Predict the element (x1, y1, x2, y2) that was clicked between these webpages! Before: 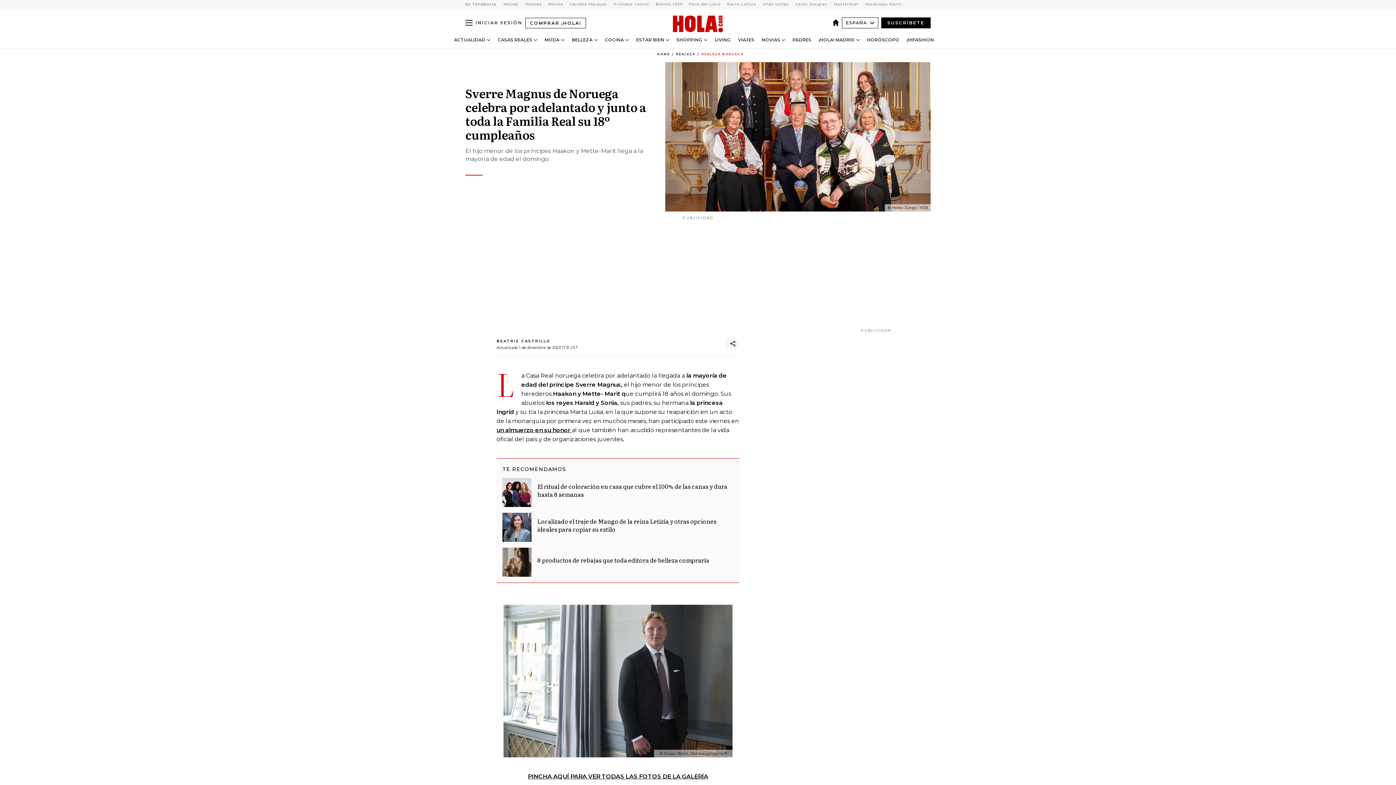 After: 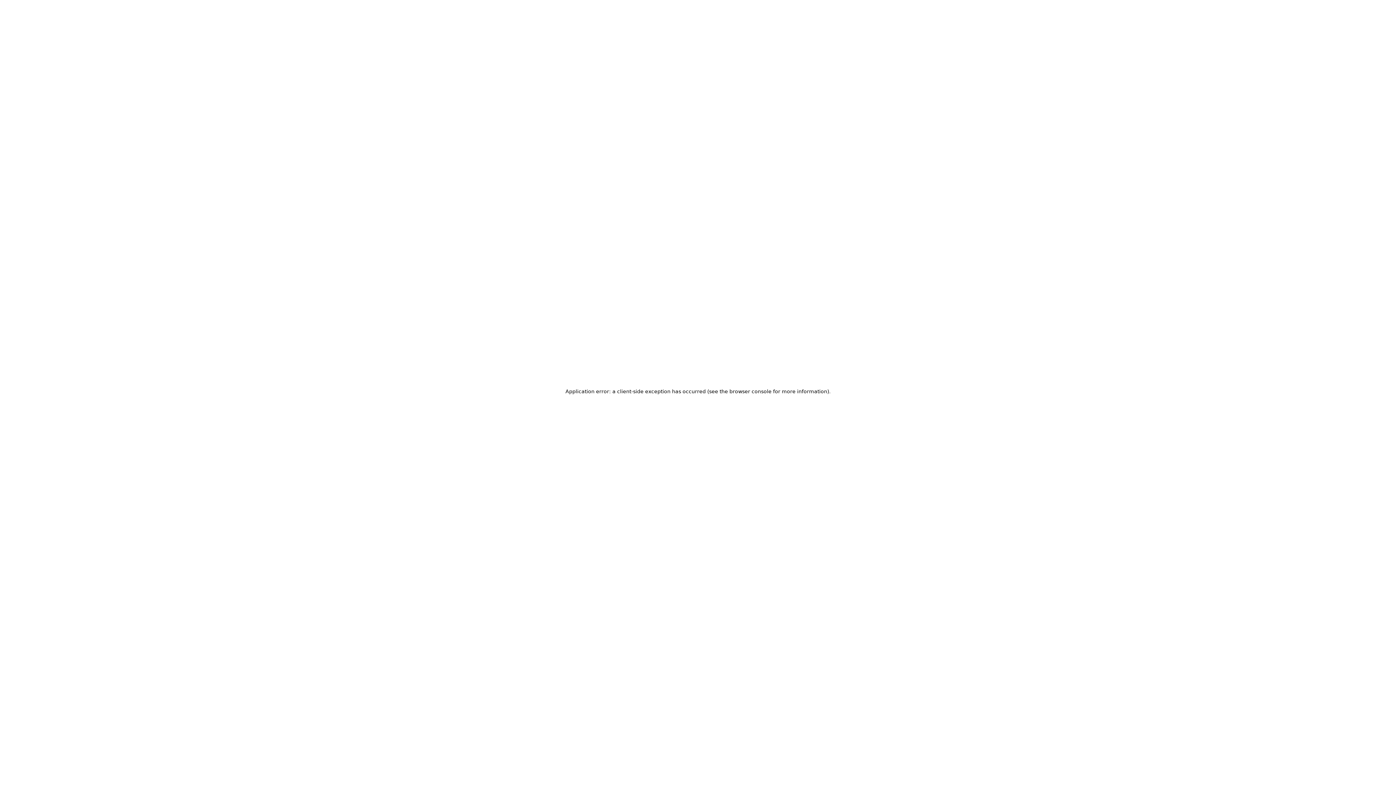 Action: label: 8 productos de rebajas que toda editora de belleza compraría bbox: (537, 555, 709, 564)